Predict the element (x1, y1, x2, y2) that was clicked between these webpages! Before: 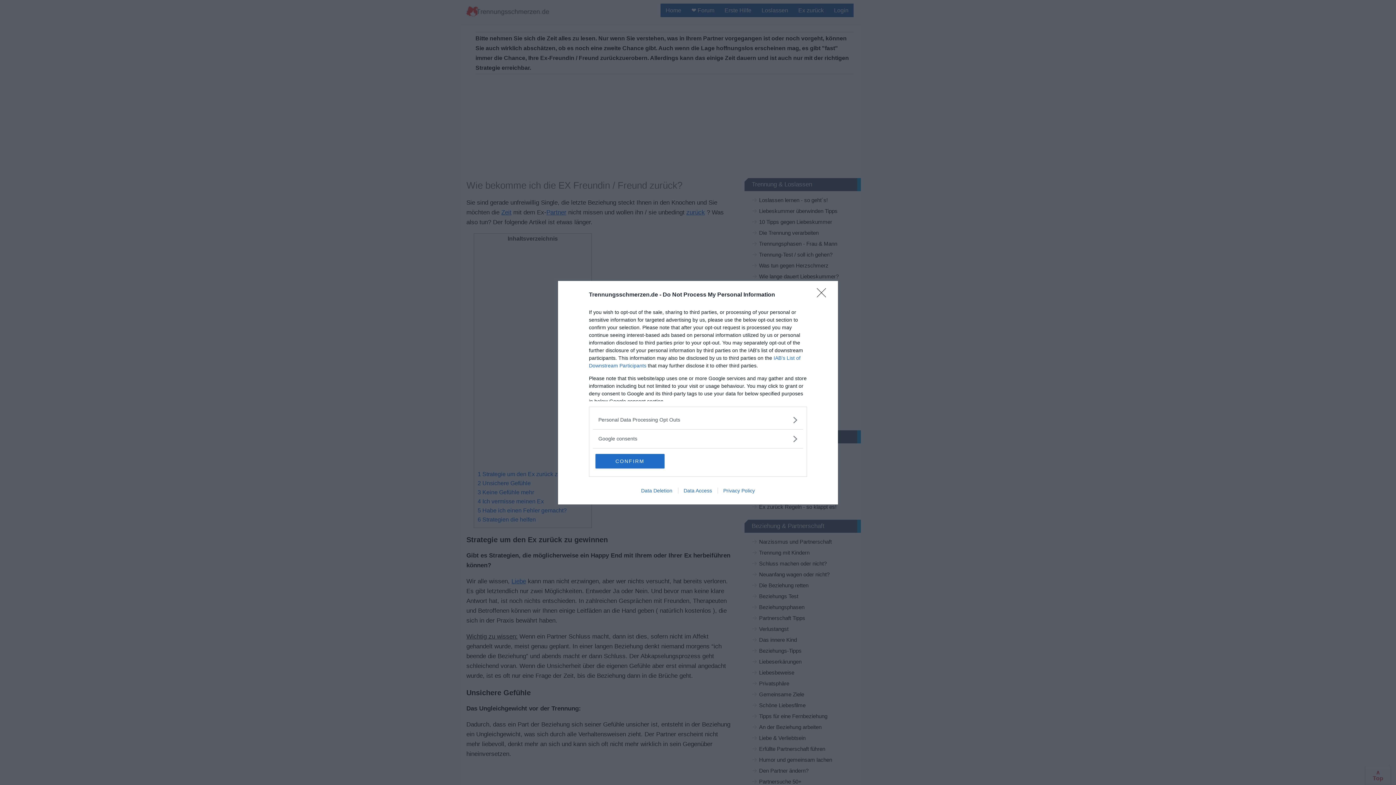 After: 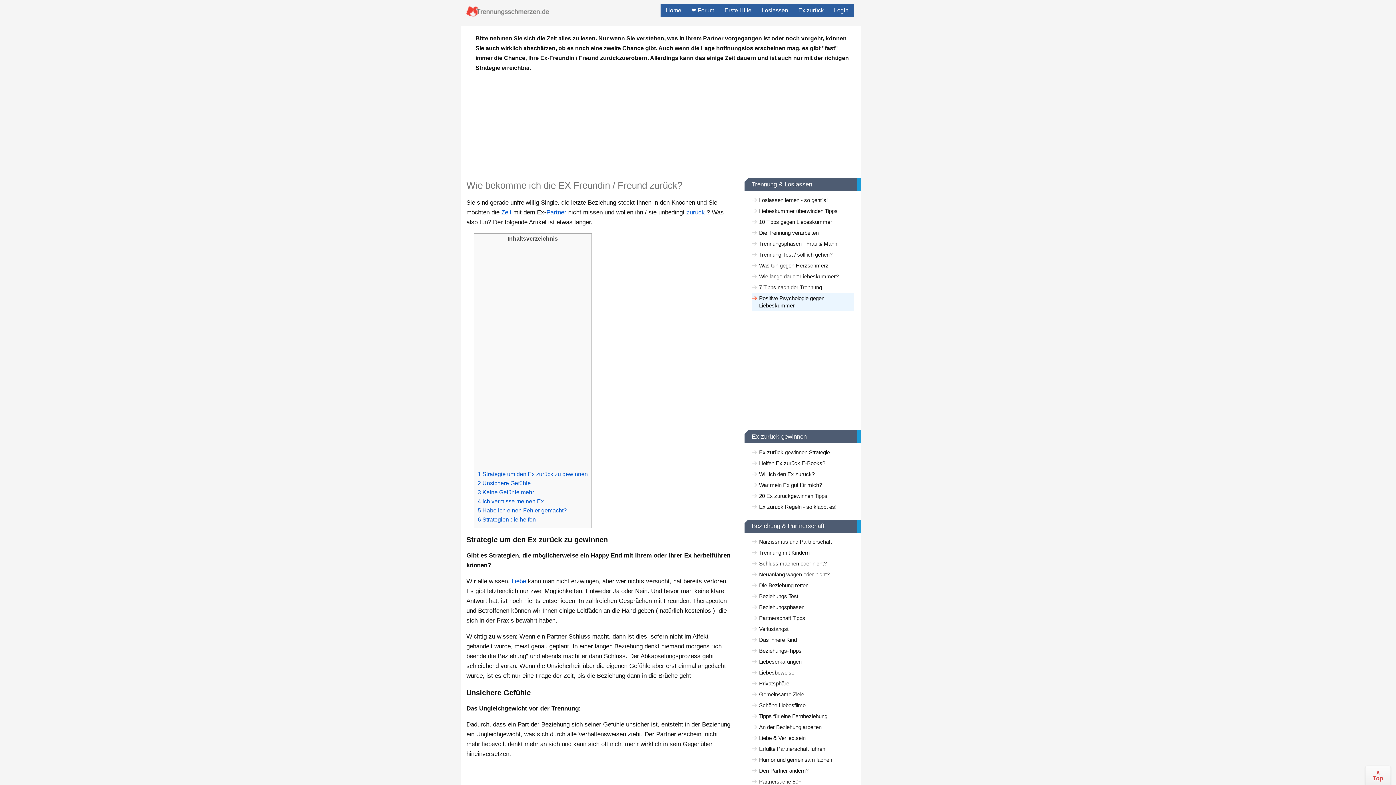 Action: bbox: (817, 288, 830, 302) label: Close